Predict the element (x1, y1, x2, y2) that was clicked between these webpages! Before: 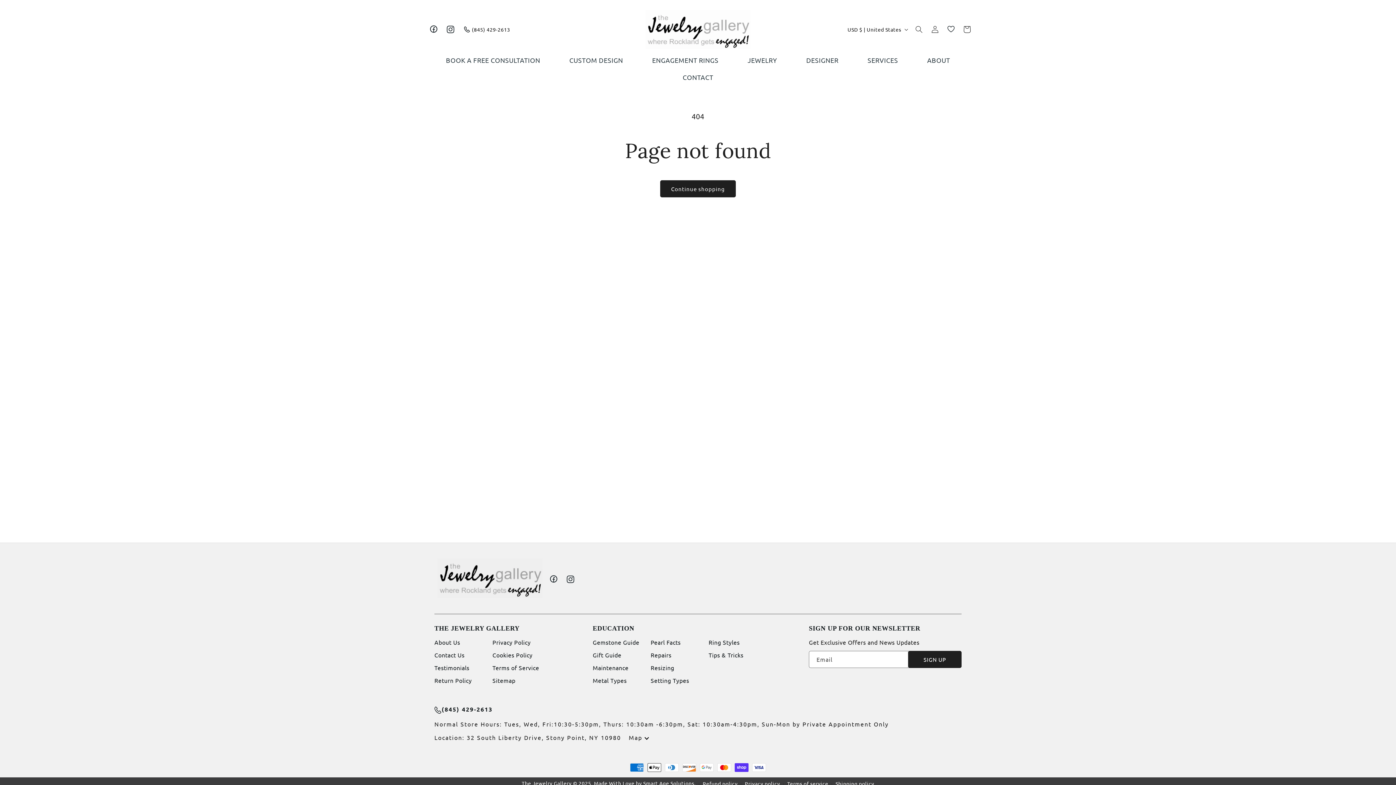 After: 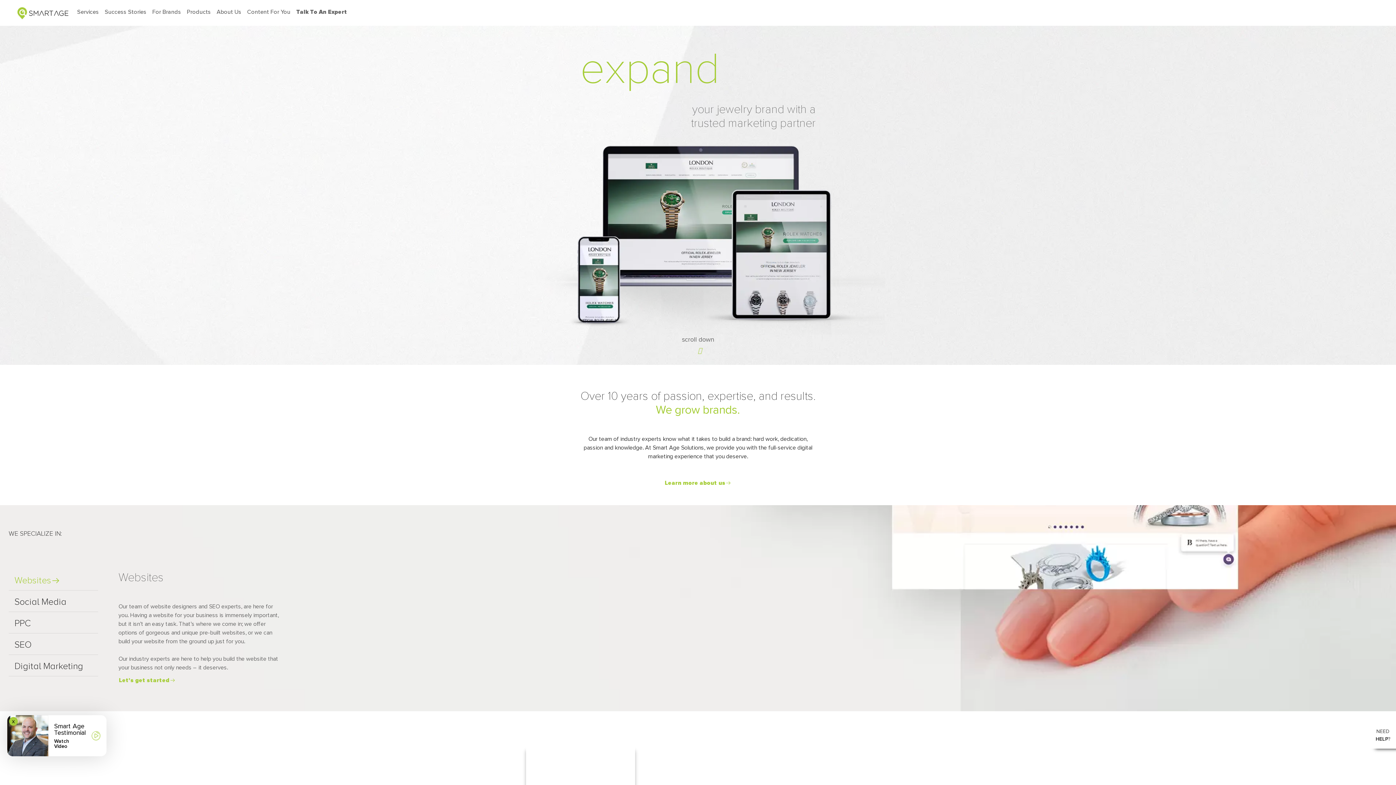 Action: label: Smart Age Solutions bbox: (643, 780, 694, 786)